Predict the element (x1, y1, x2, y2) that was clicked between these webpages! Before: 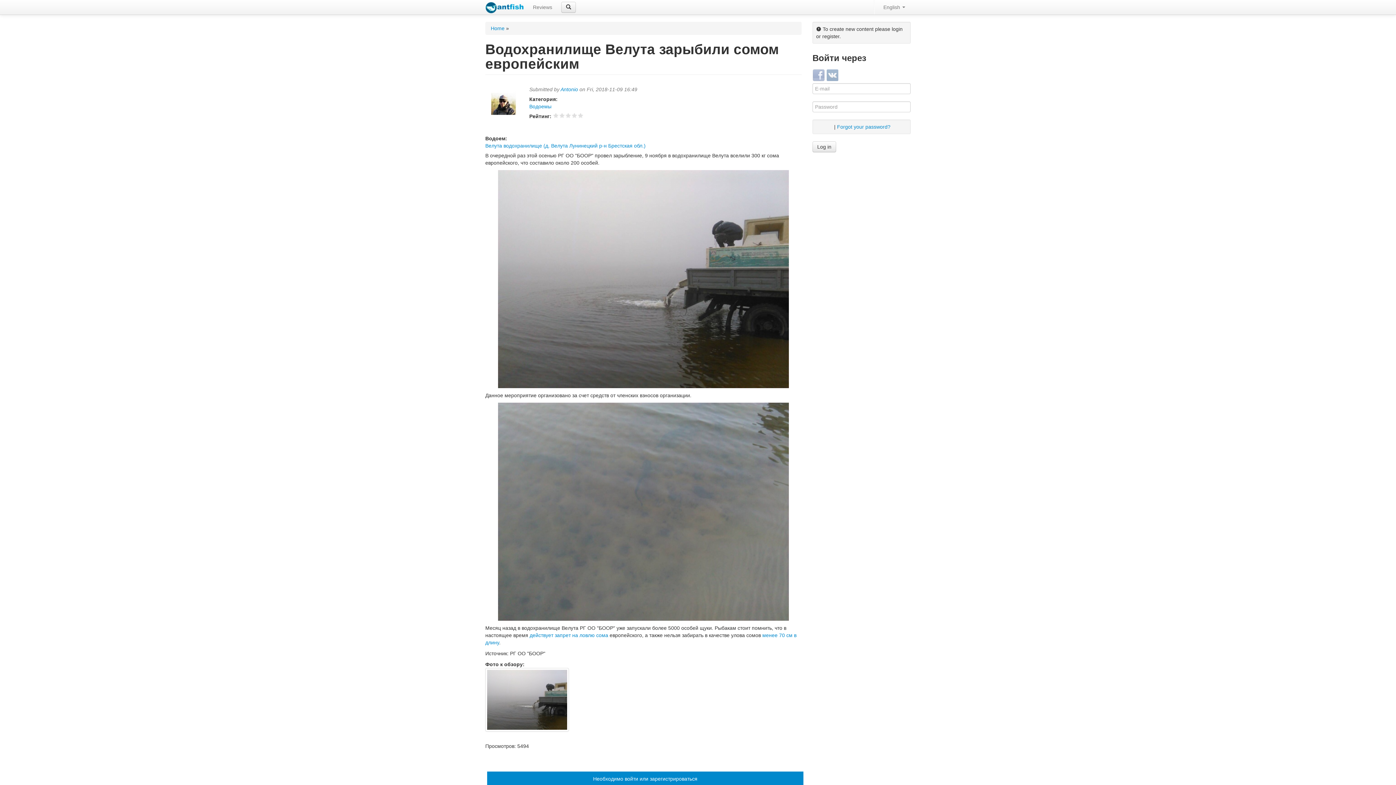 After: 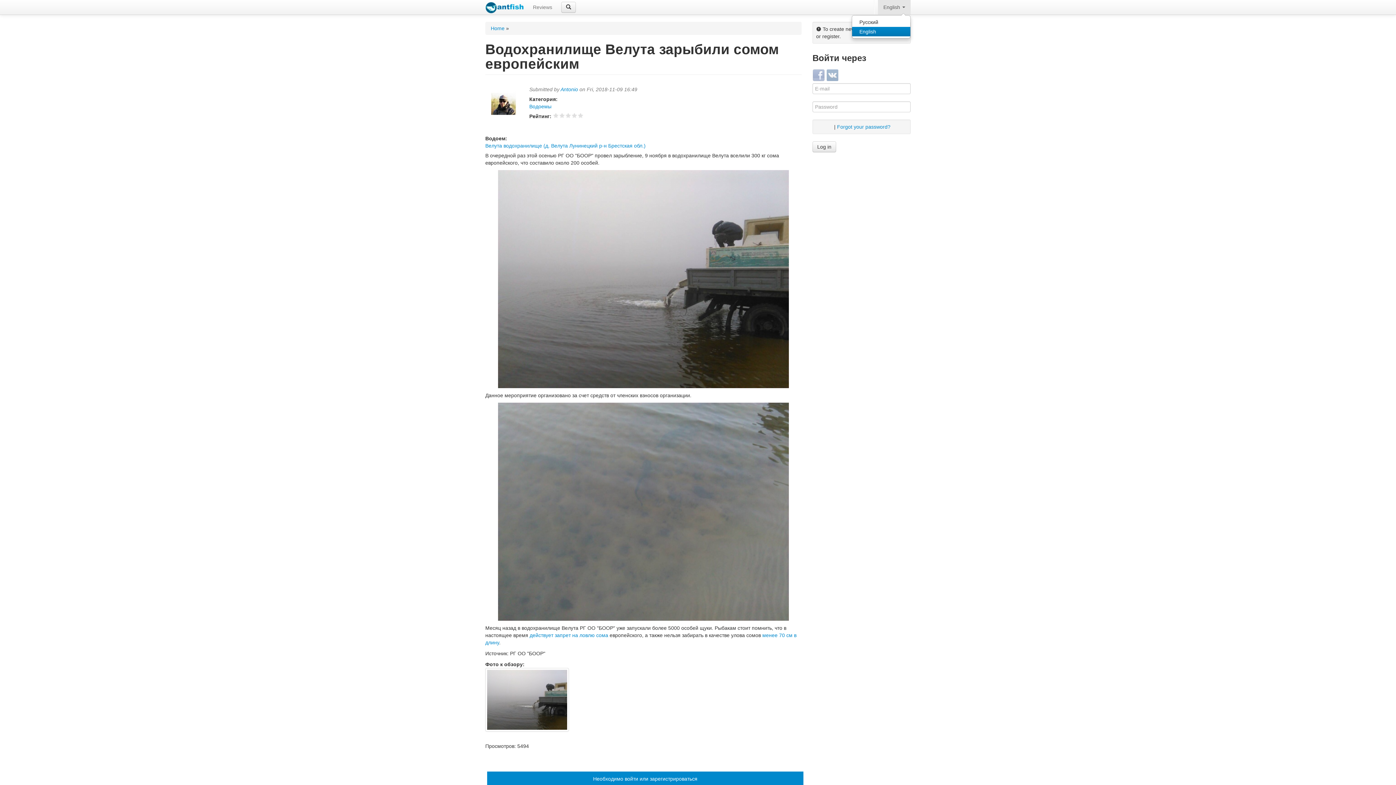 Action: bbox: (878, 0, 910, 14) label: English 